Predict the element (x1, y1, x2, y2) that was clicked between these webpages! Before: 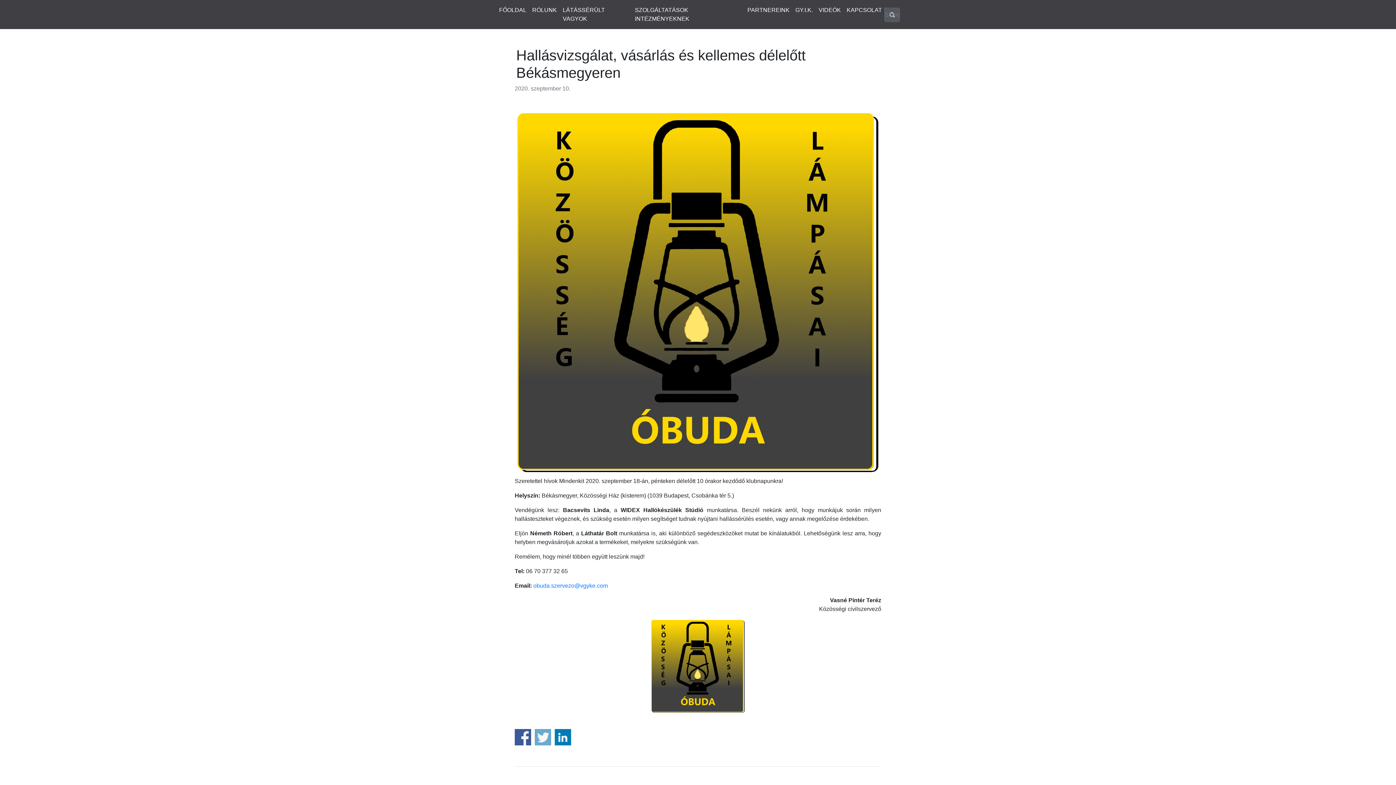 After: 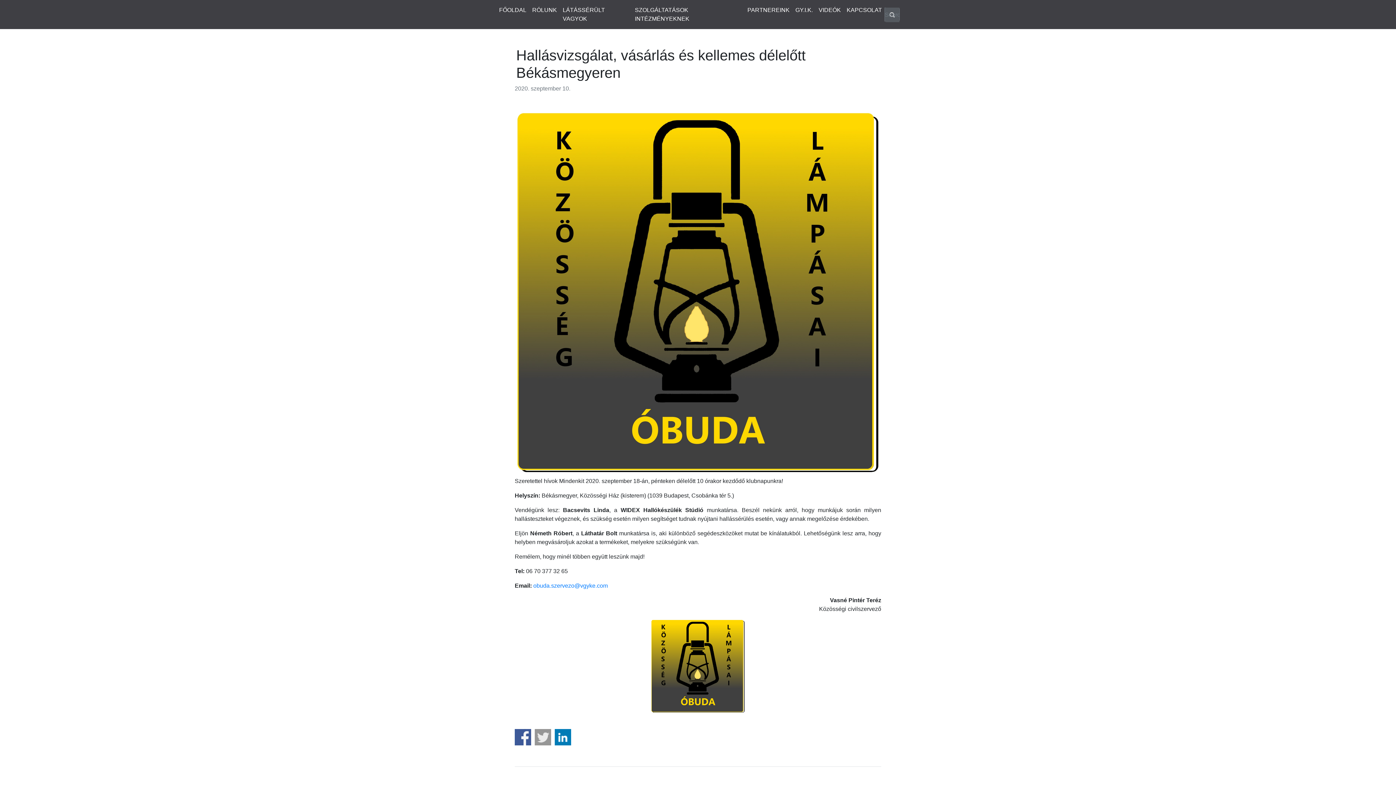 Action: label: Share on Twitter bbox: (534, 729, 551, 745)